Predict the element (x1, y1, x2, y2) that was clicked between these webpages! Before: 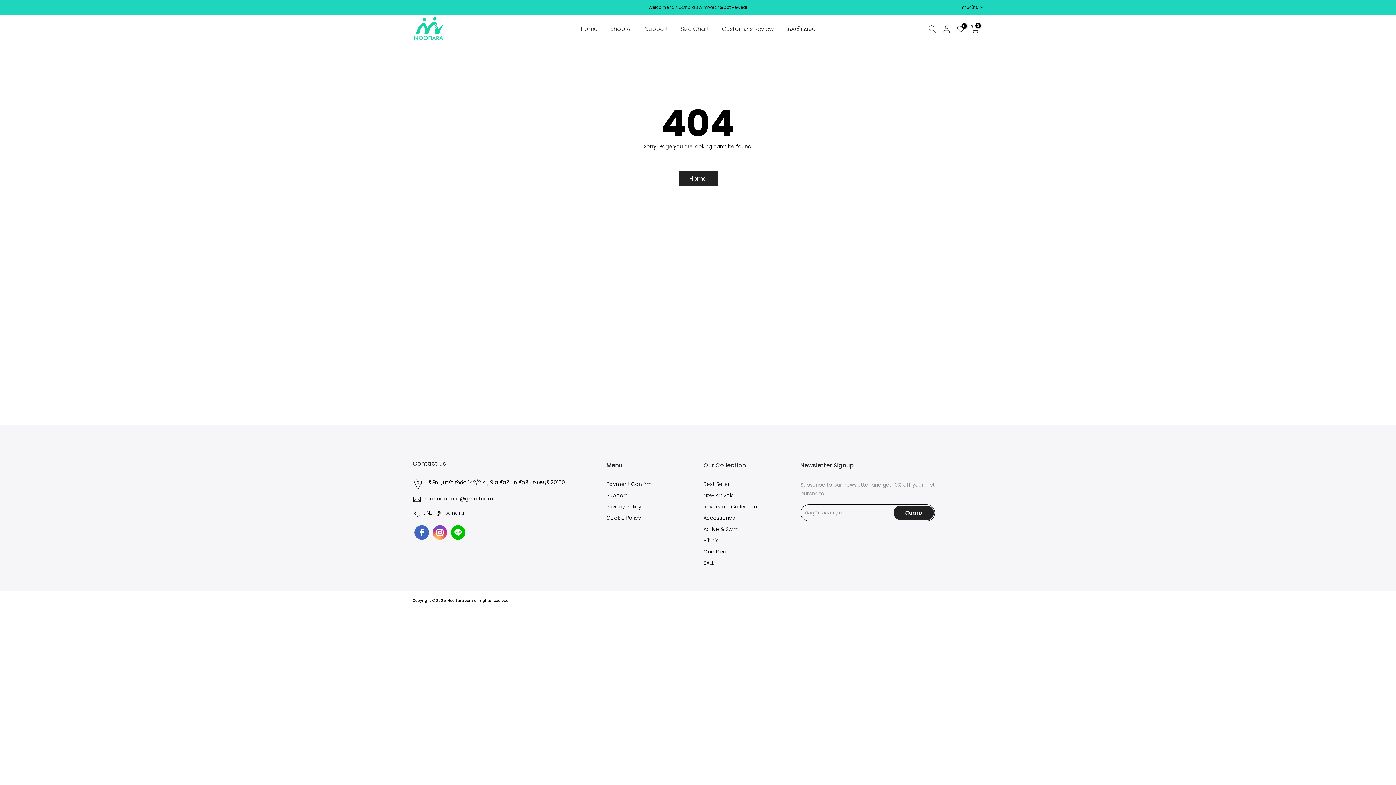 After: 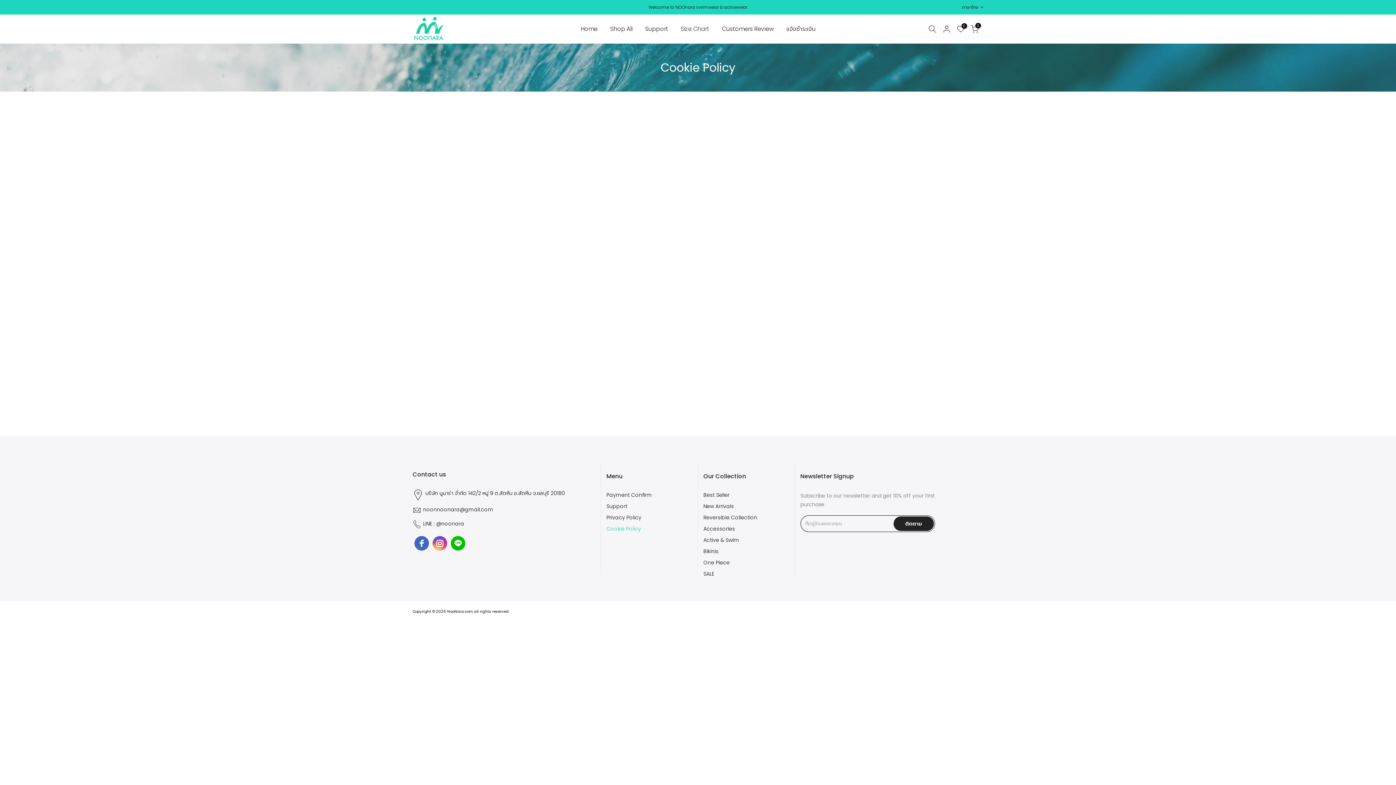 Action: label: Cookie Policy bbox: (606, 514, 641, 521)